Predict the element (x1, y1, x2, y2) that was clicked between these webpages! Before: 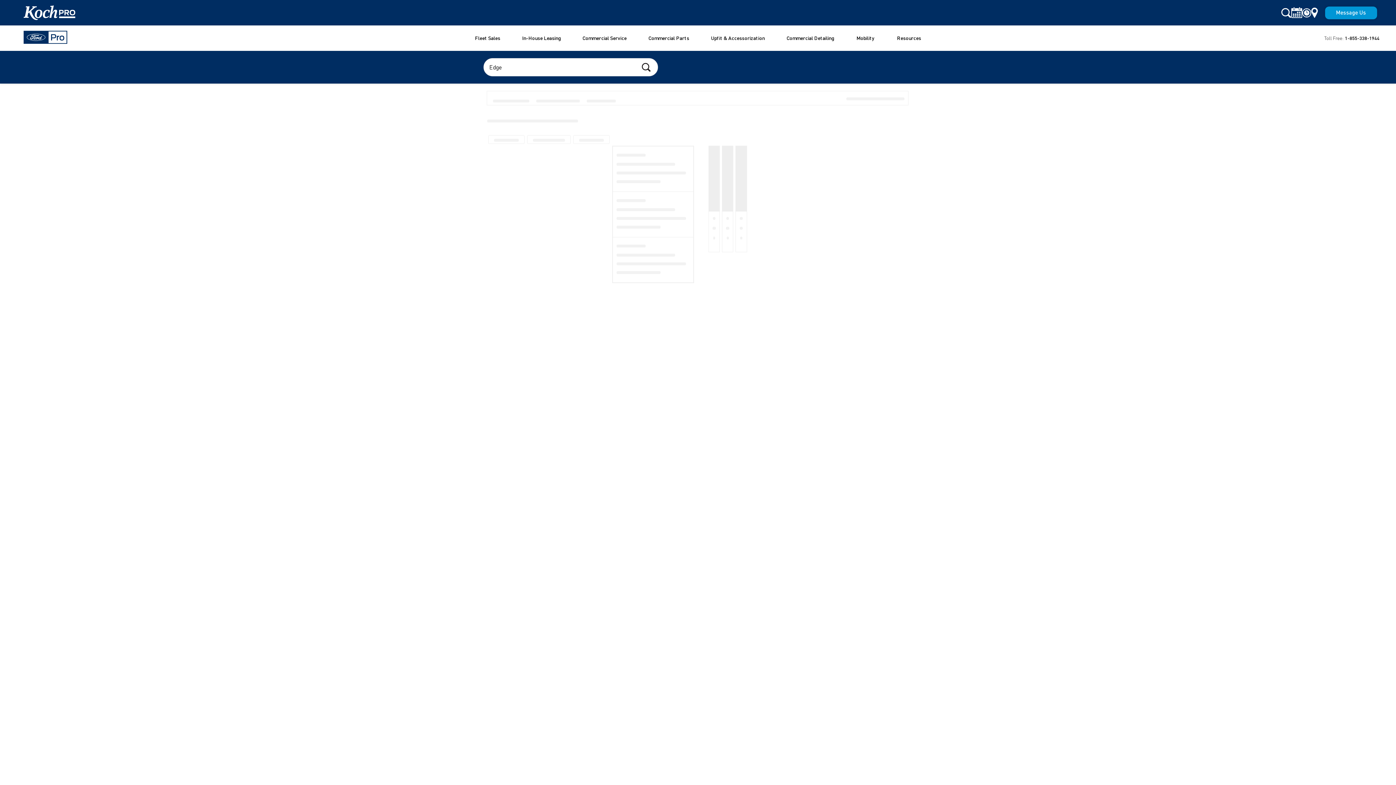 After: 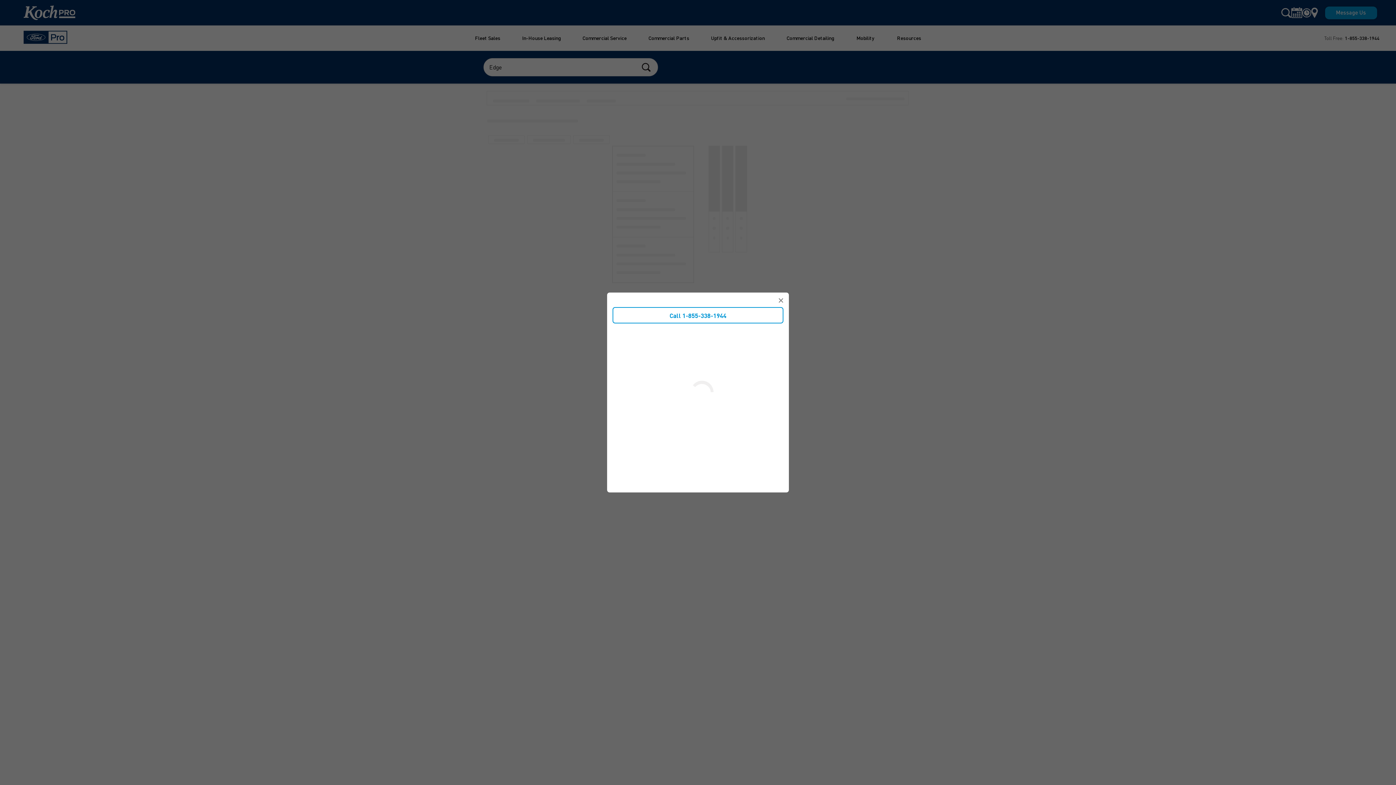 Action: label: Message Us bbox: (1325, 6, 1377, 19)